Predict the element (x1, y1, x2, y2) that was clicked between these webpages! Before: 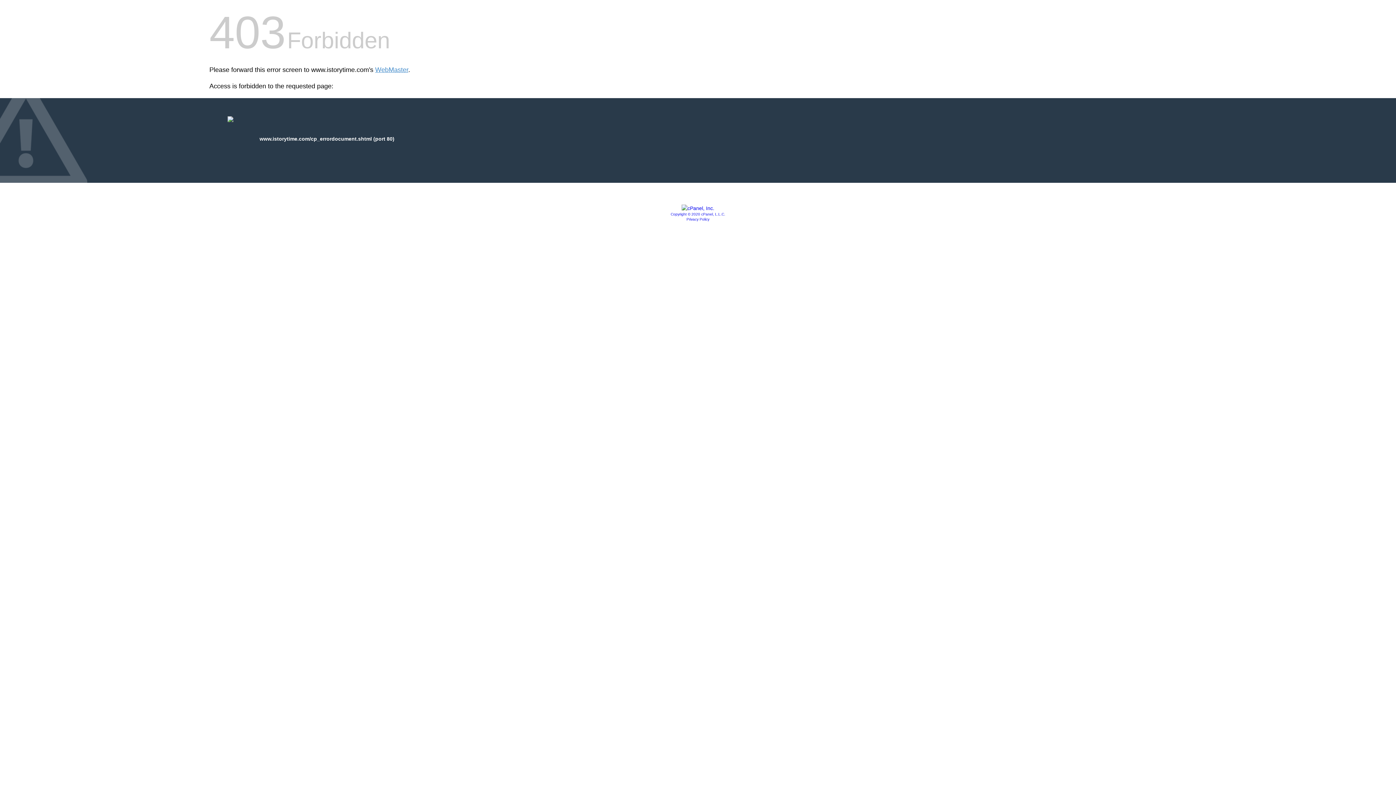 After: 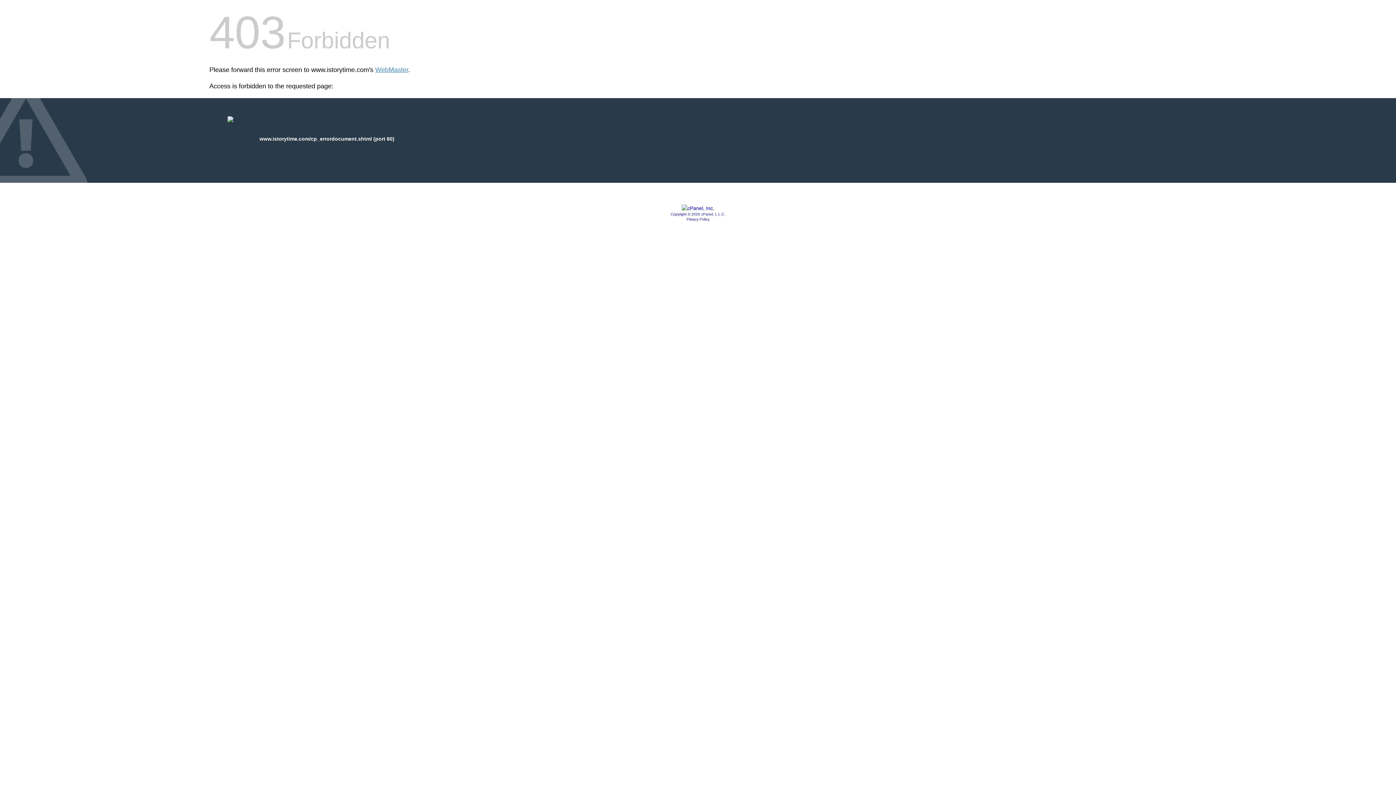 Action: bbox: (681, 205, 714, 211)